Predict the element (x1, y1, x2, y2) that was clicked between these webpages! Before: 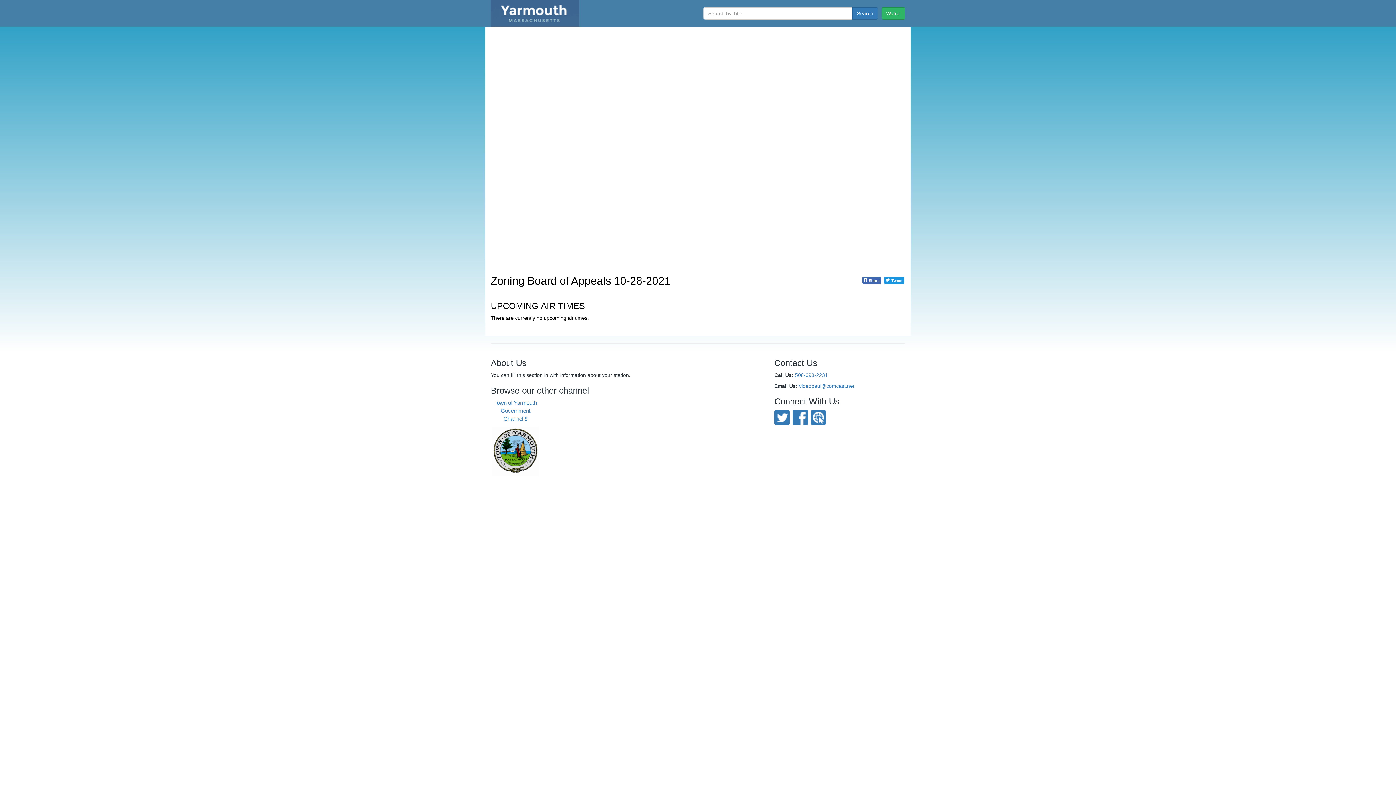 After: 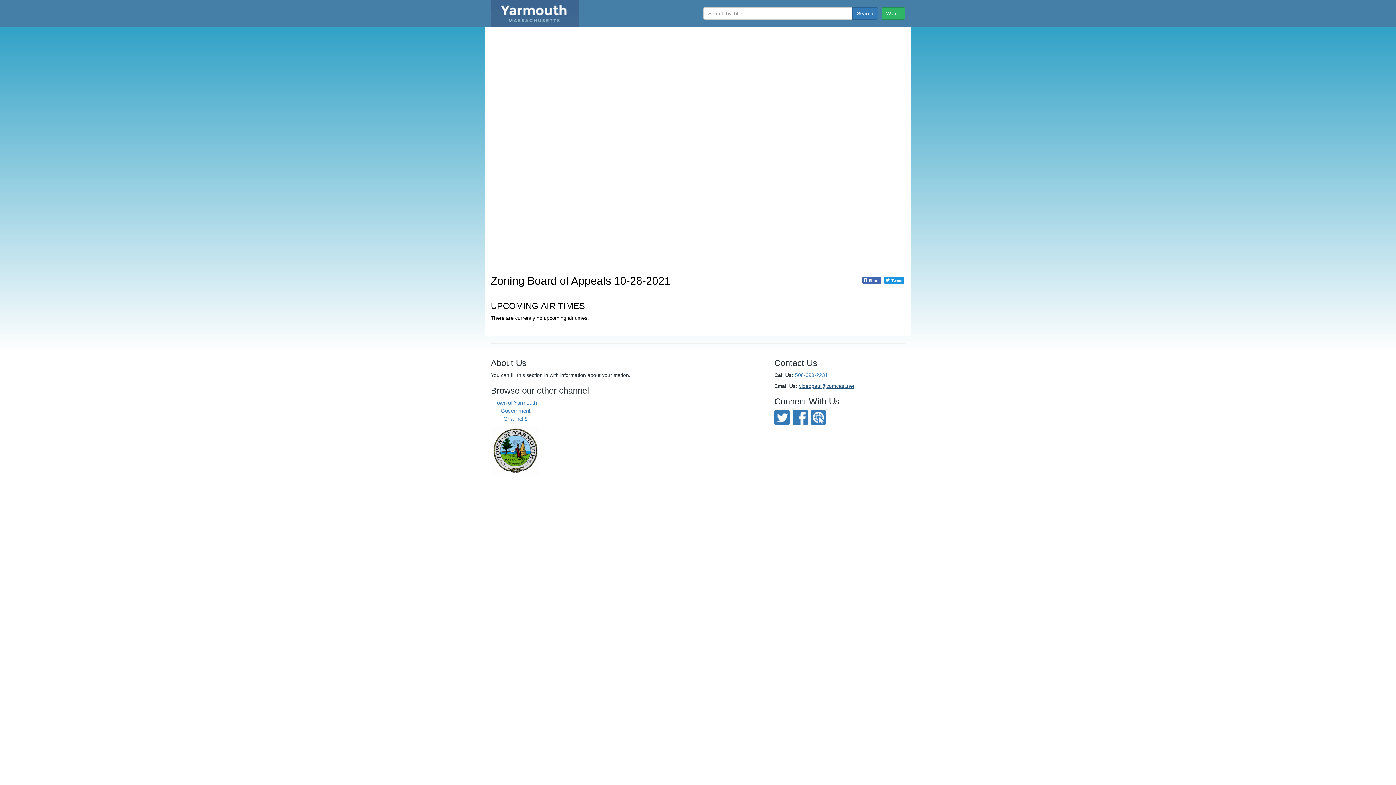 Action: label: videopaul@comcast.net bbox: (799, 383, 854, 389)